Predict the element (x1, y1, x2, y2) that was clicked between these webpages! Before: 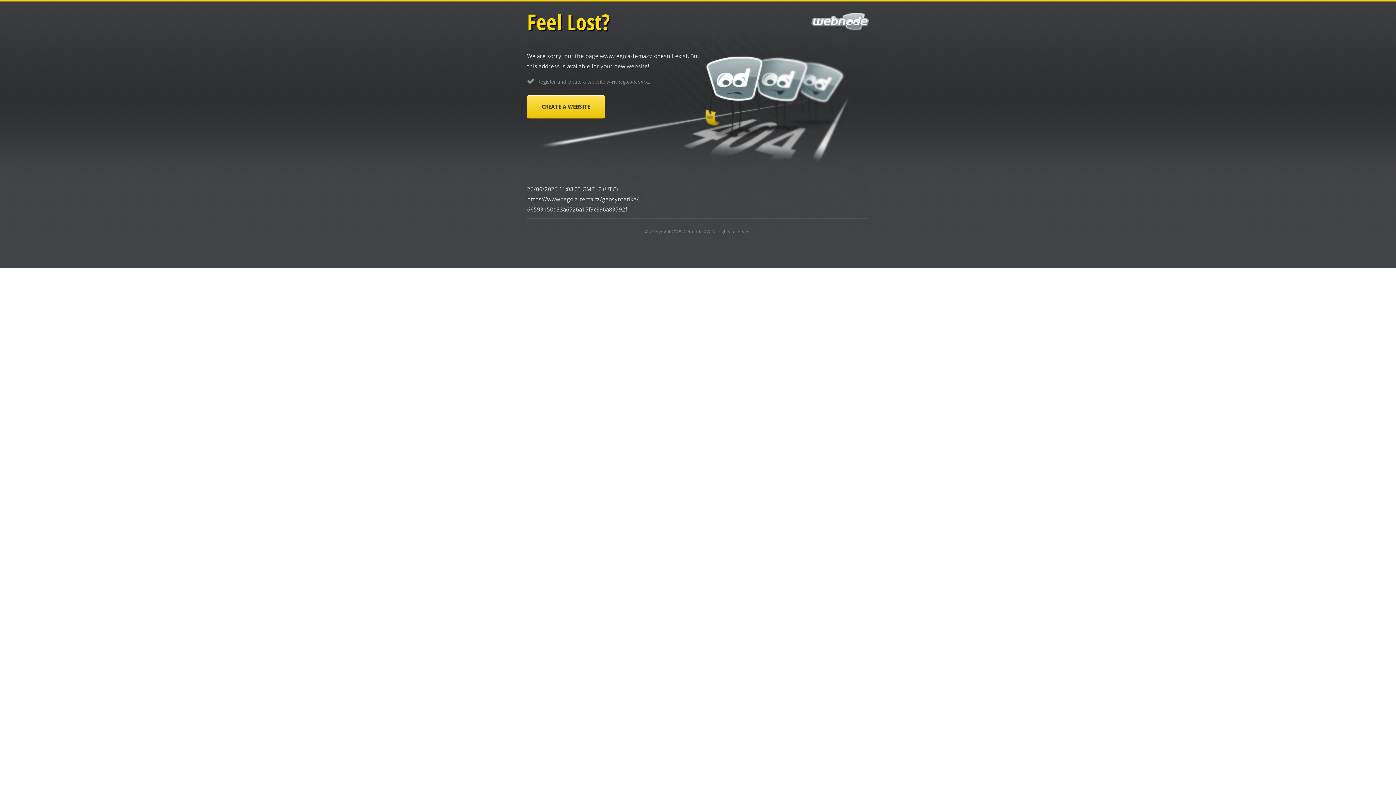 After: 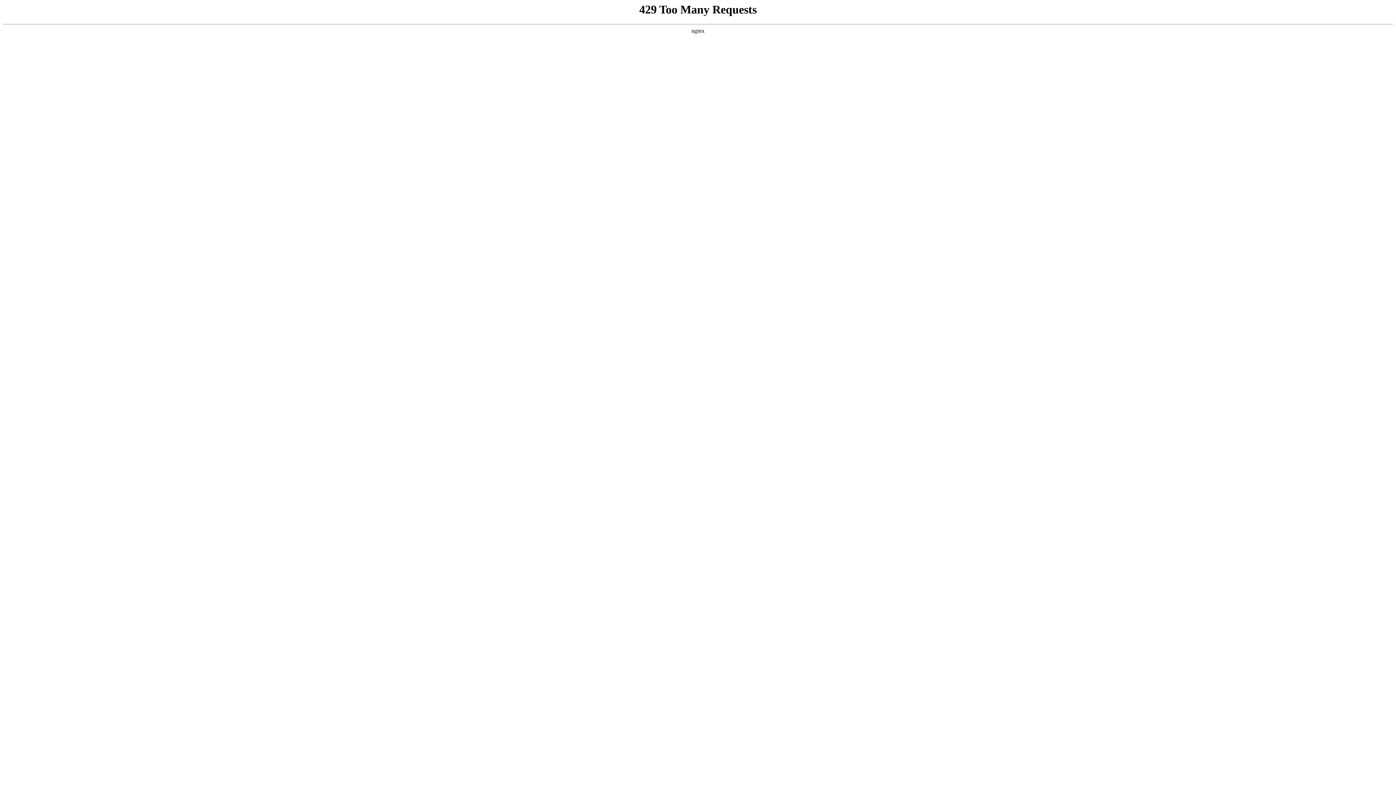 Action: label: Webnode AG bbox: (682, 228, 710, 234)